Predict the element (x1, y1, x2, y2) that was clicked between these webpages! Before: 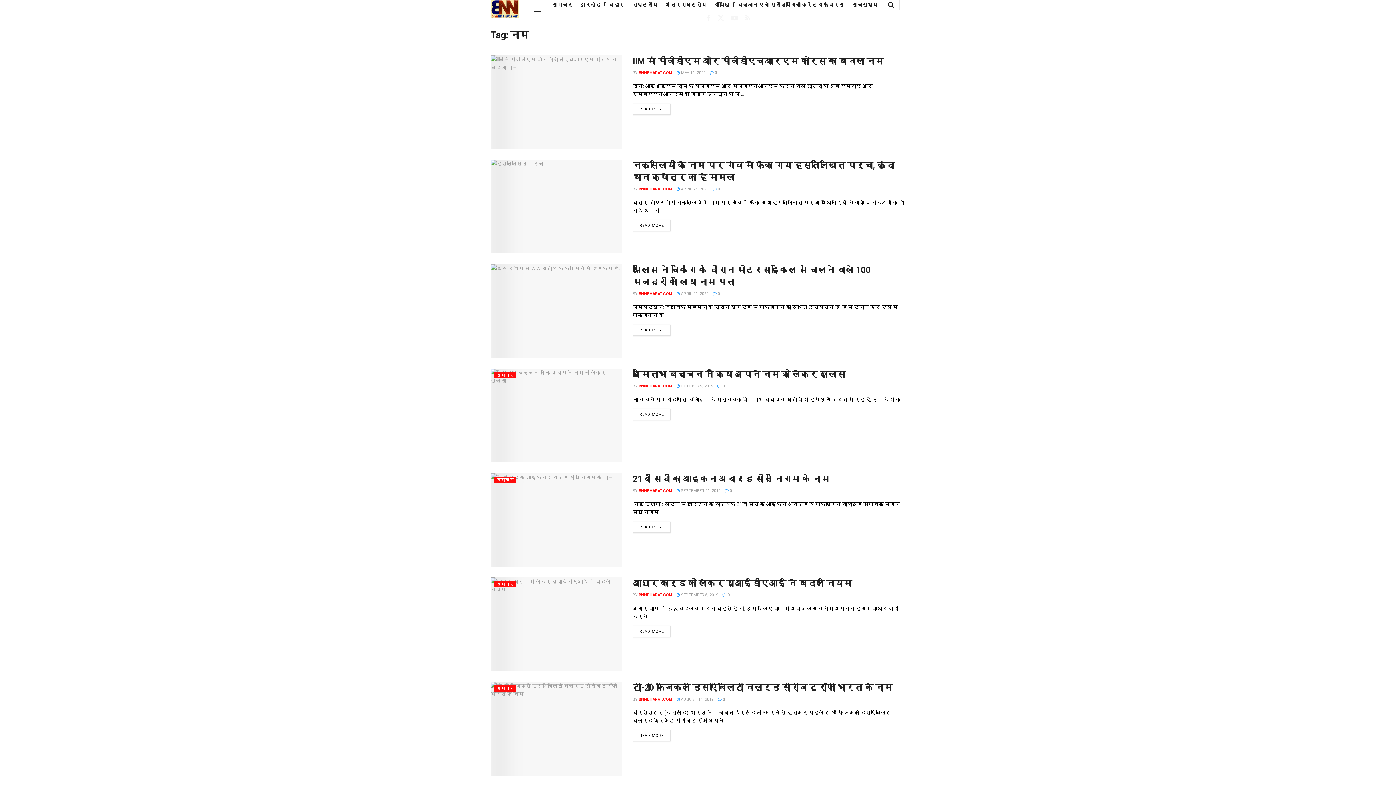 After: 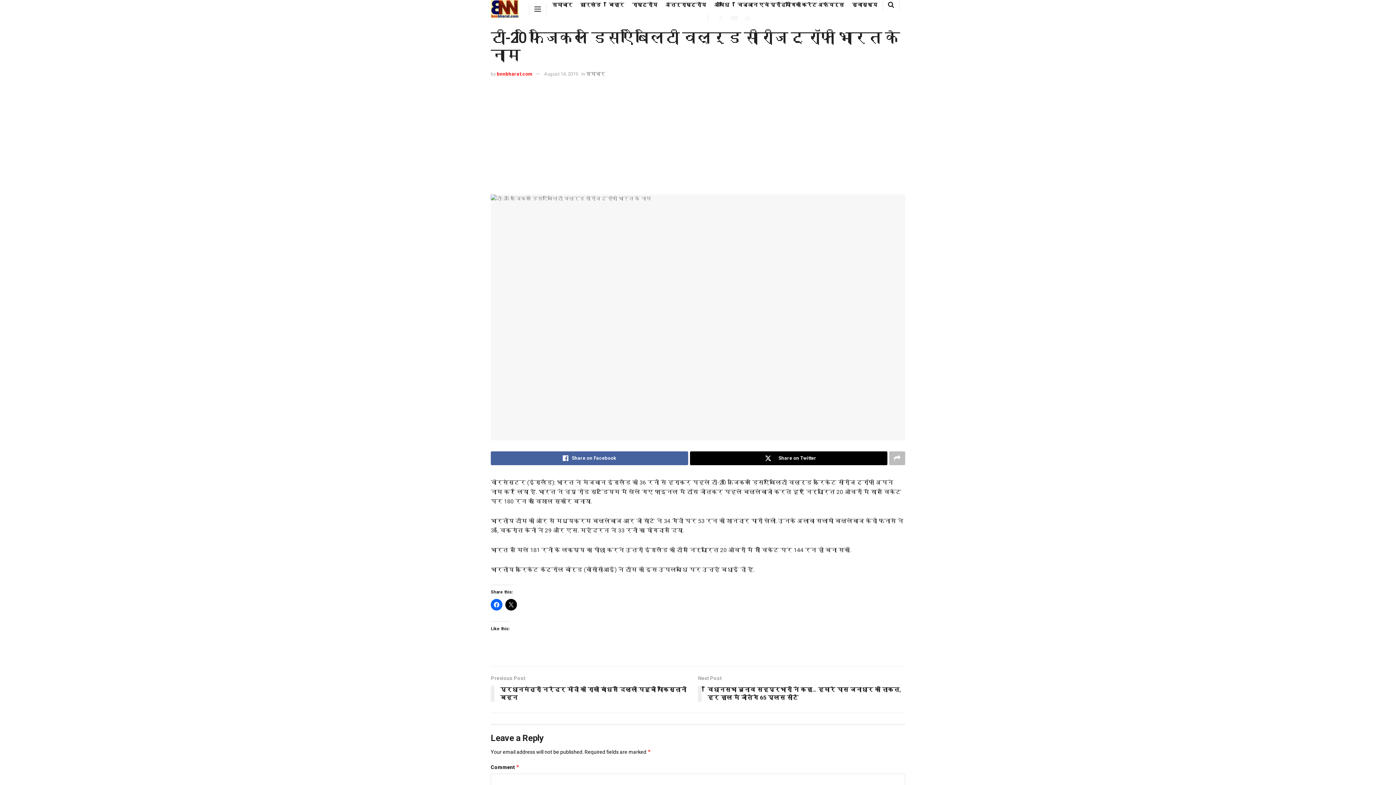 Action: bbox: (490, 682, 621, 775) label: Read article: टी-20 फिजिकल डिसऐबिलिटी वल्र्ड सीरीज ट्रॉफी भारत के नाम